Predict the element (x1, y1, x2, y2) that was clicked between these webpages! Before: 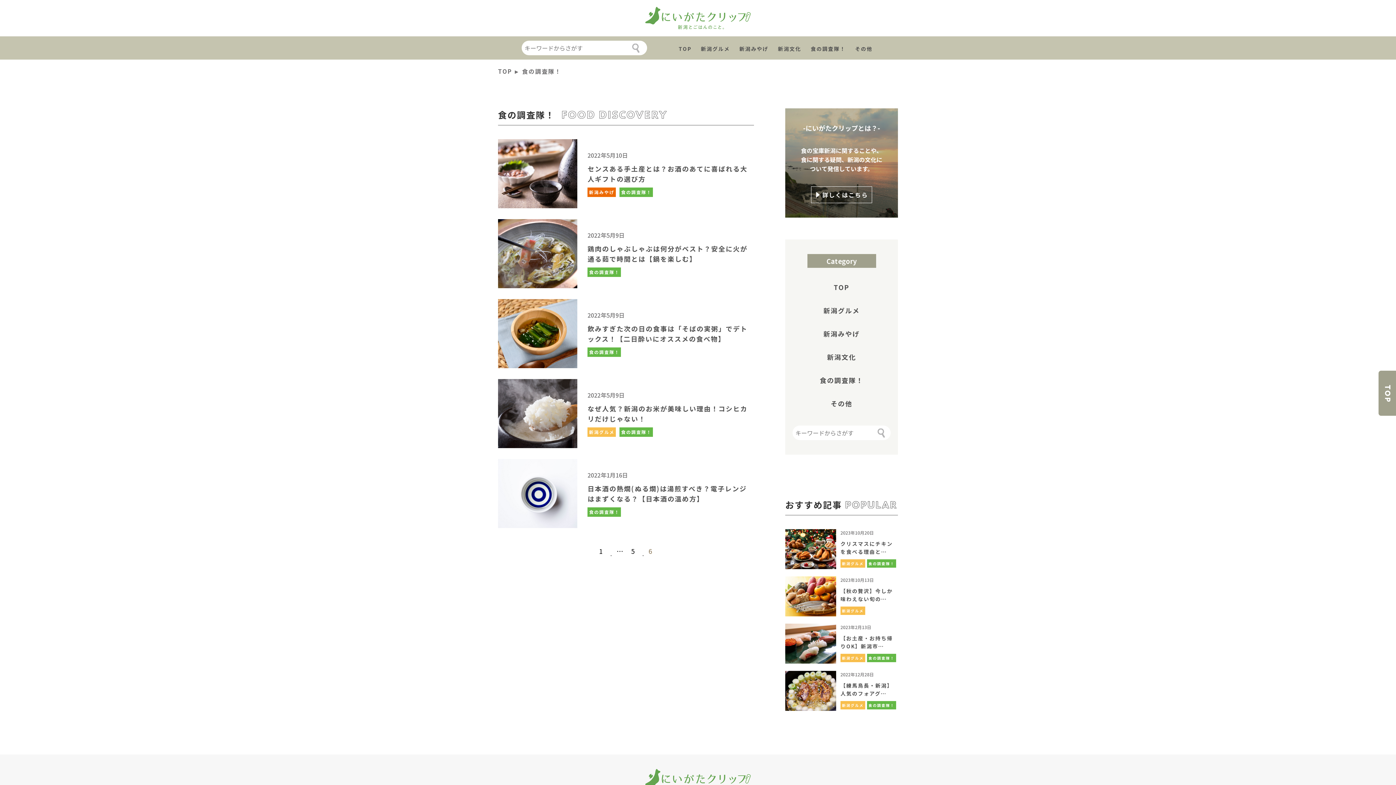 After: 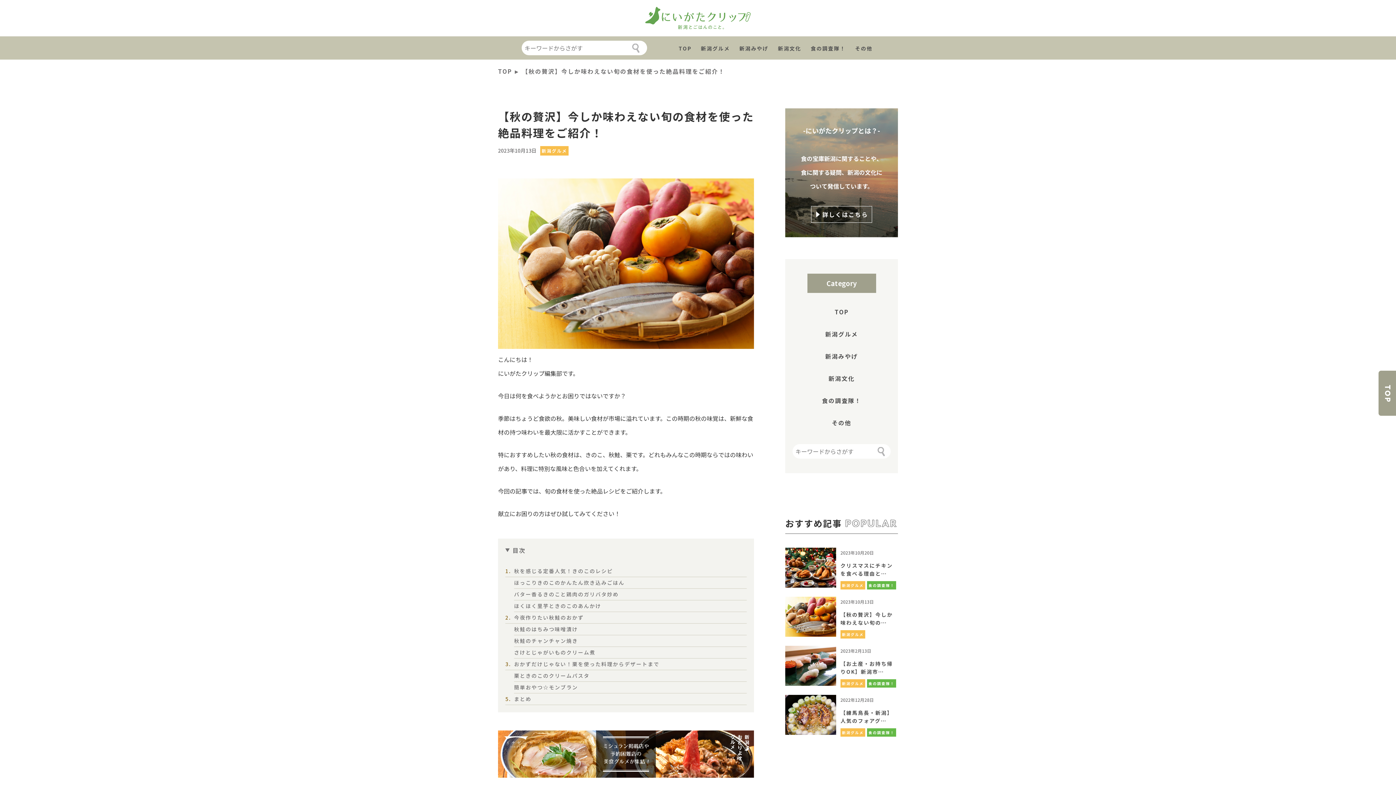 Action: label: 【秋の贅沢】今しか味わえない旬の… bbox: (840, 587, 897, 603)